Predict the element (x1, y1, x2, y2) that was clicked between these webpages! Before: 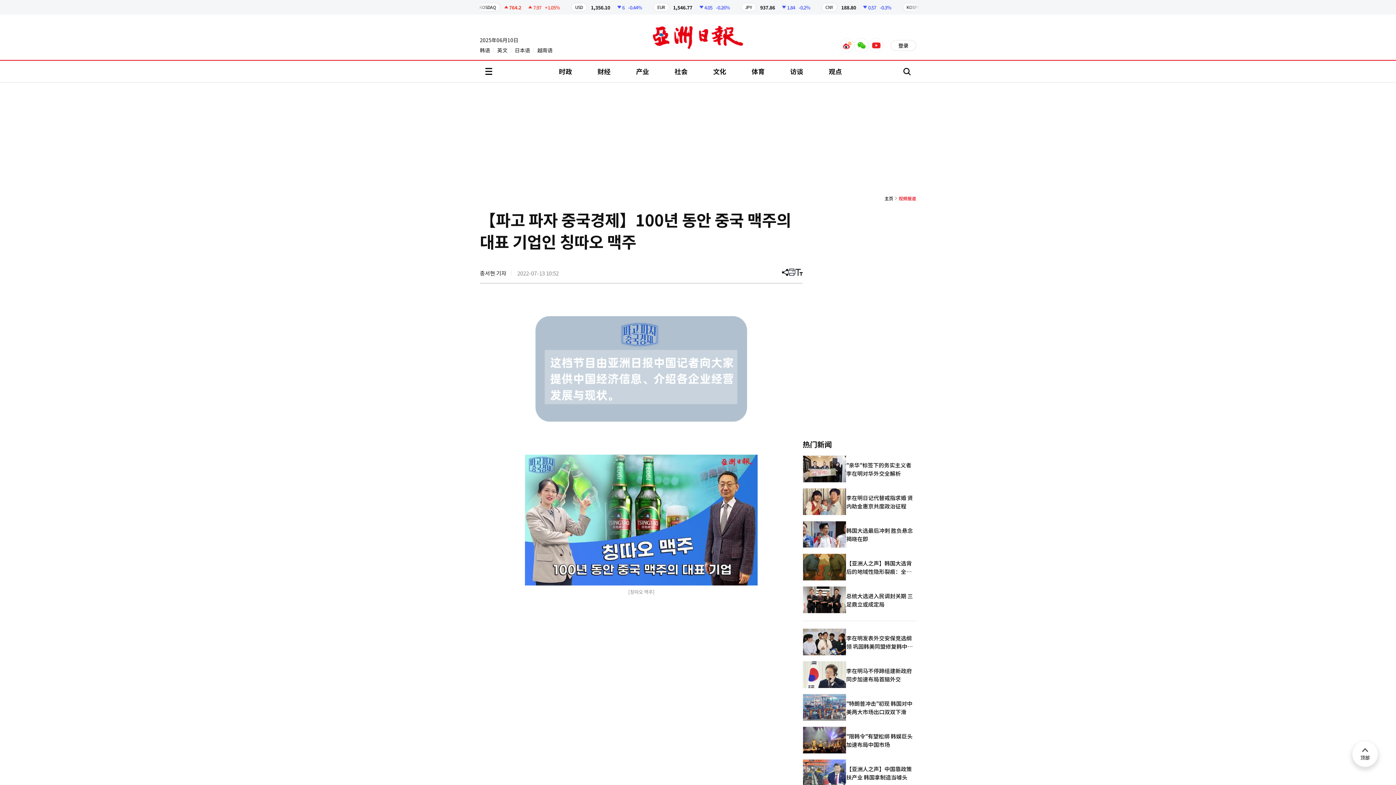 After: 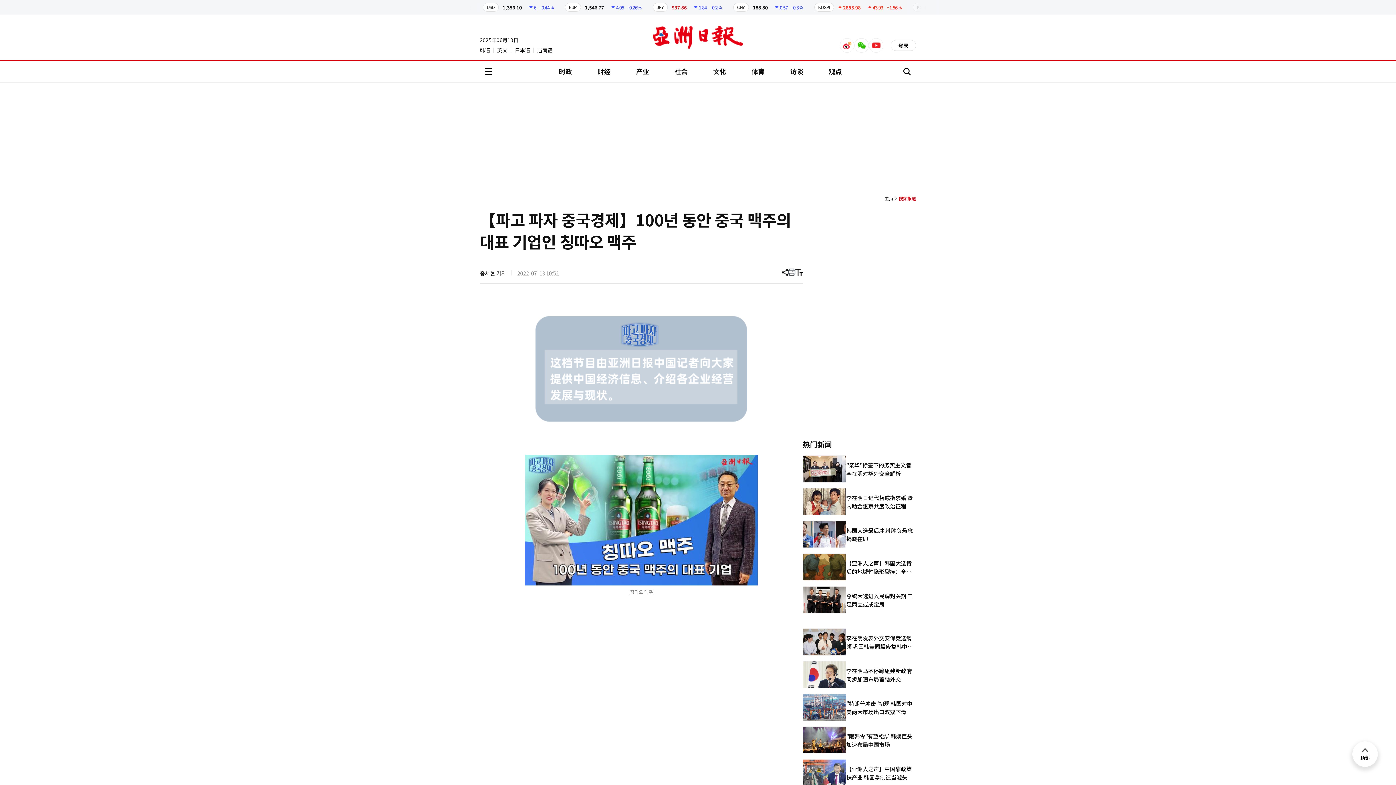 Action: bbox: (832, 0, 902, 14) label: JPY
937.86
1.84
-0.2%